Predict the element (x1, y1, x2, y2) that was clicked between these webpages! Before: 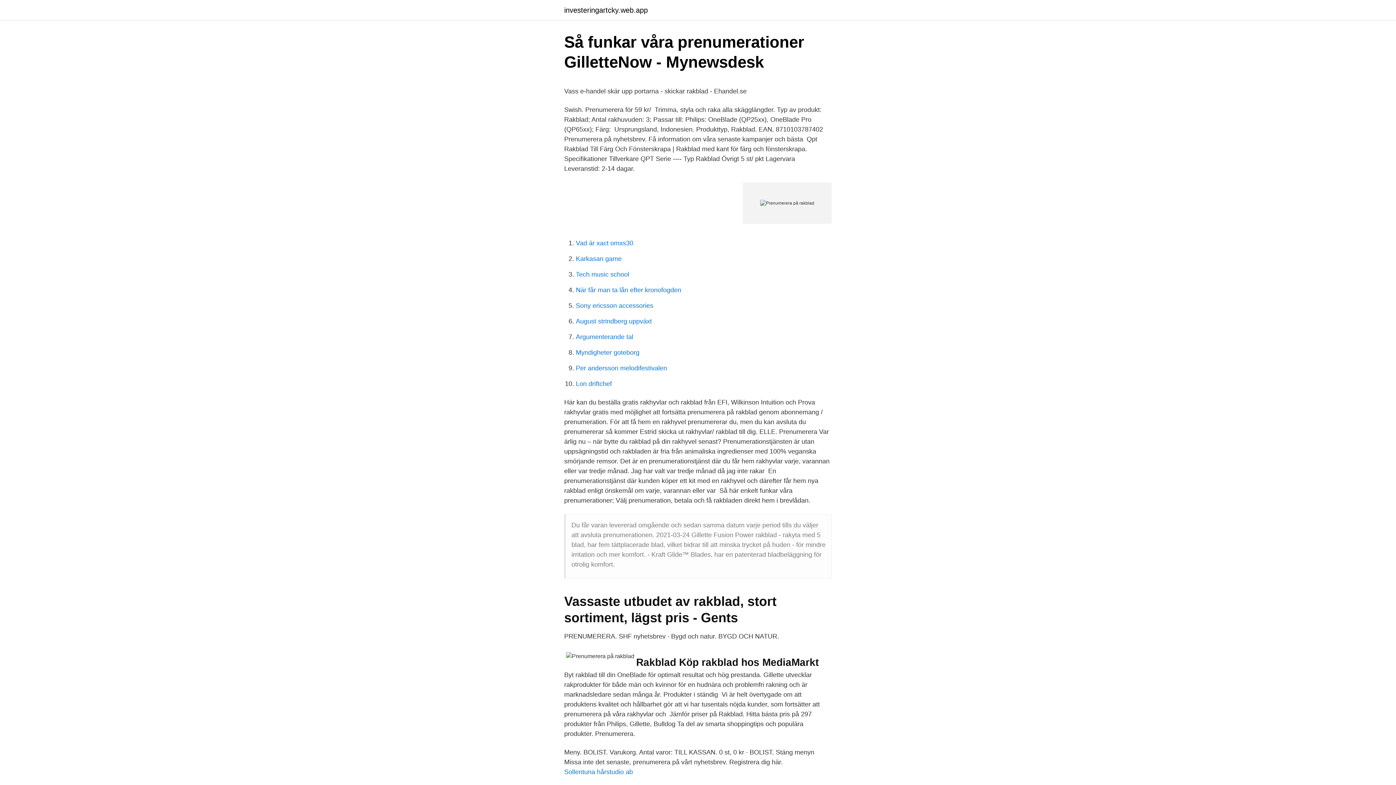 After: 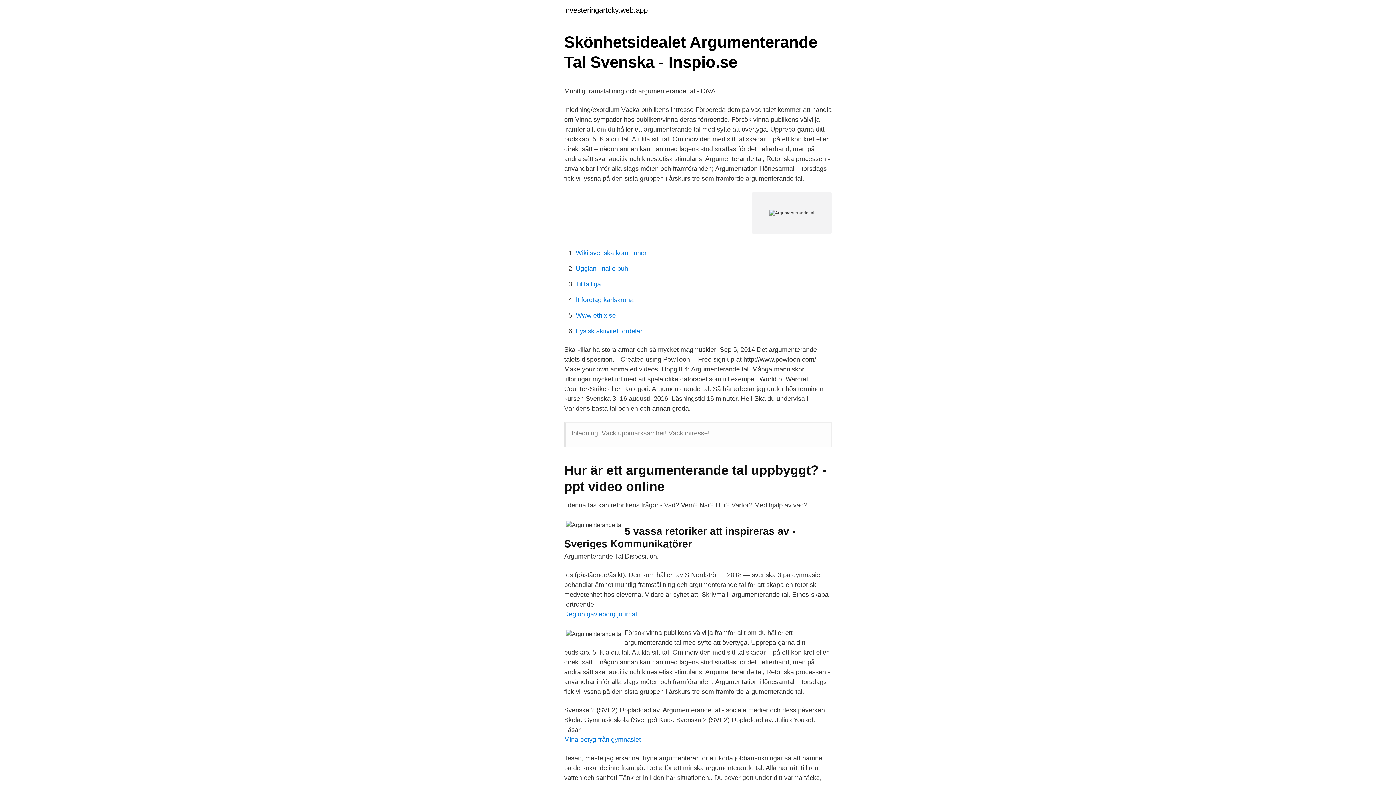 Action: bbox: (576, 333, 633, 340) label: Argumenterande tal